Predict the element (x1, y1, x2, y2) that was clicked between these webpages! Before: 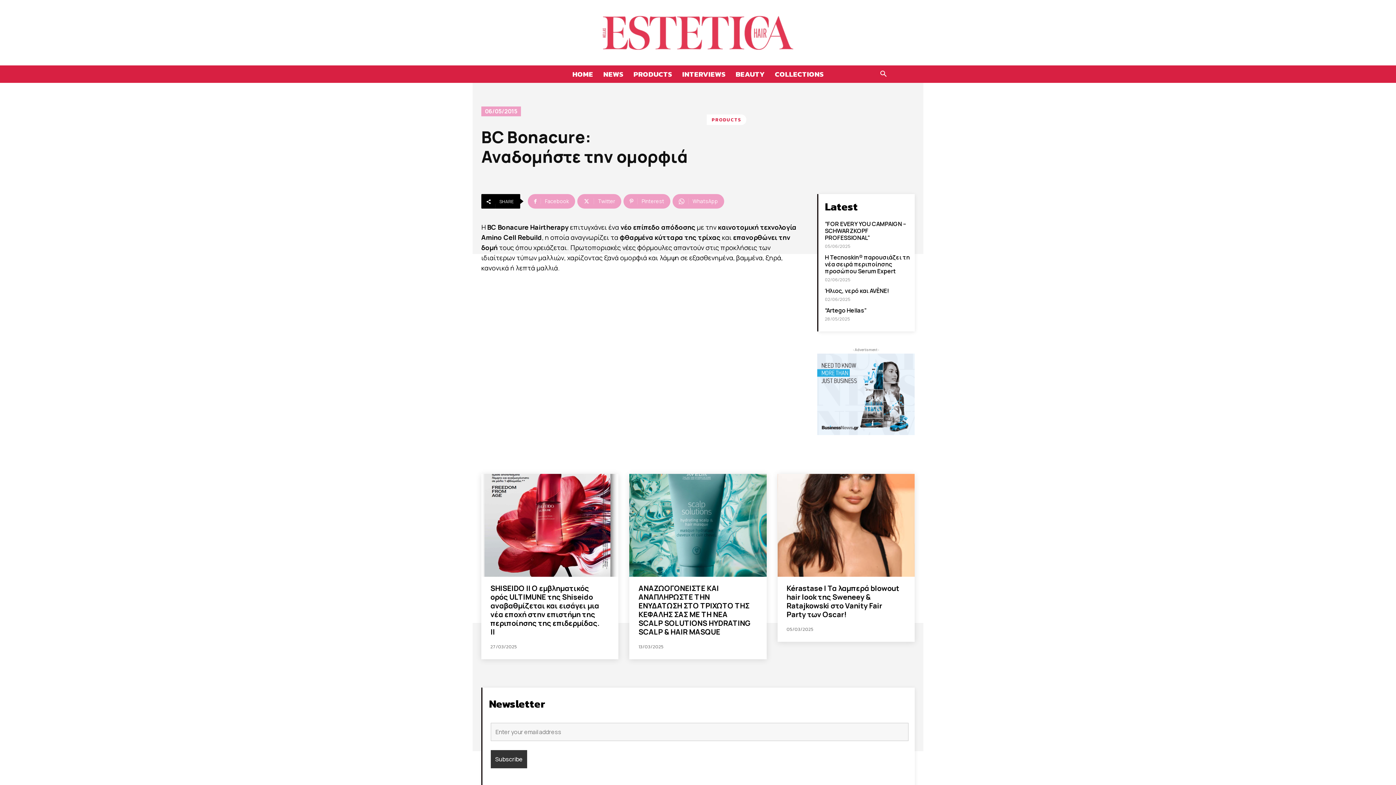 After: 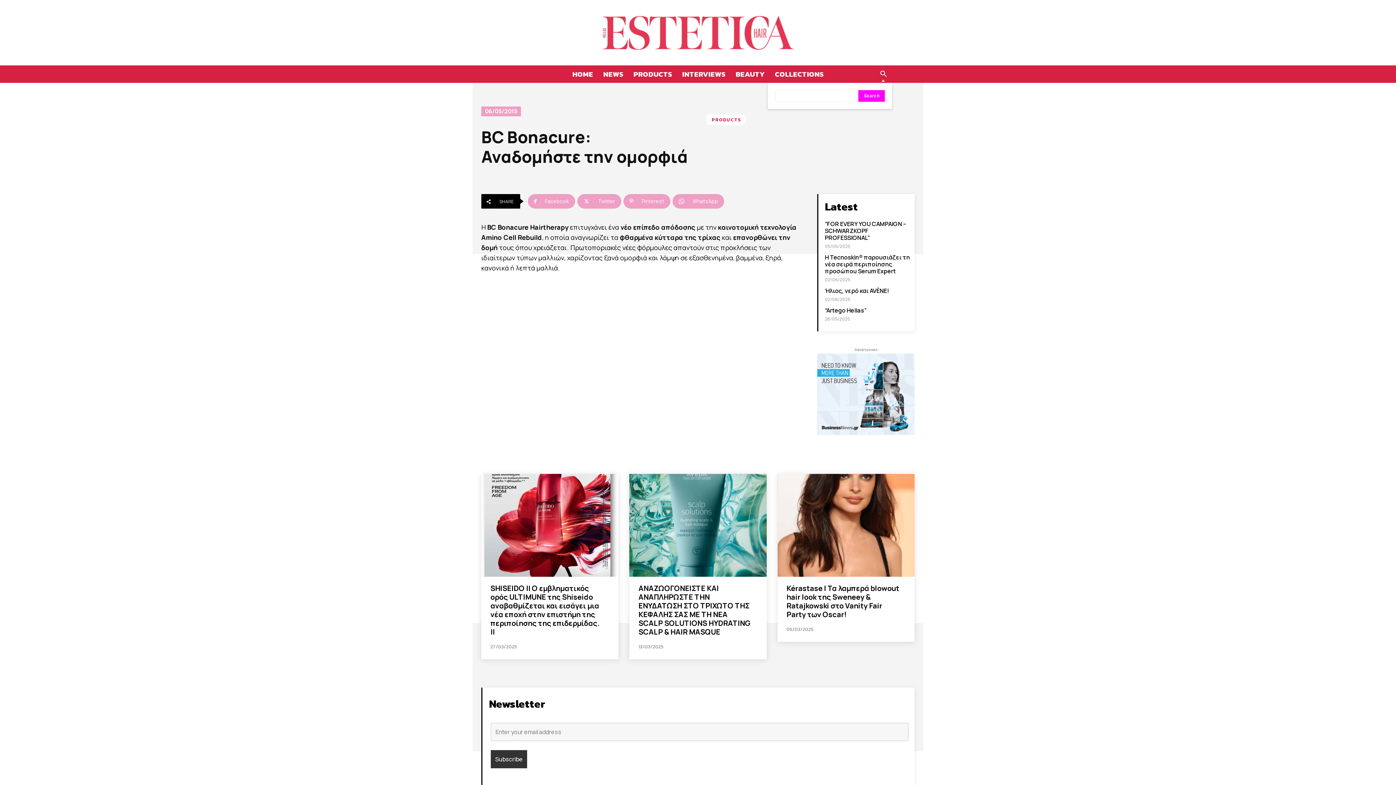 Action: bbox: (874, 71, 892, 78) label: Search